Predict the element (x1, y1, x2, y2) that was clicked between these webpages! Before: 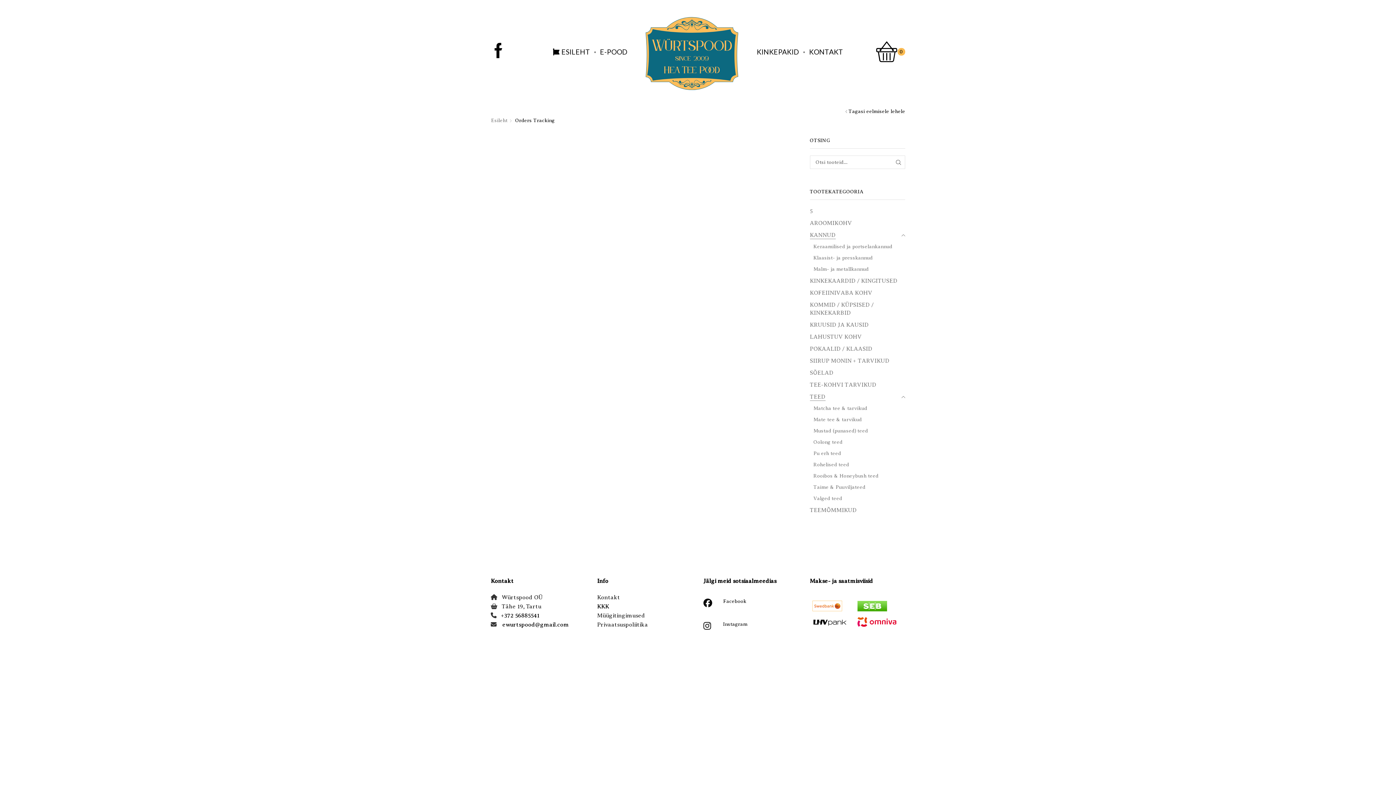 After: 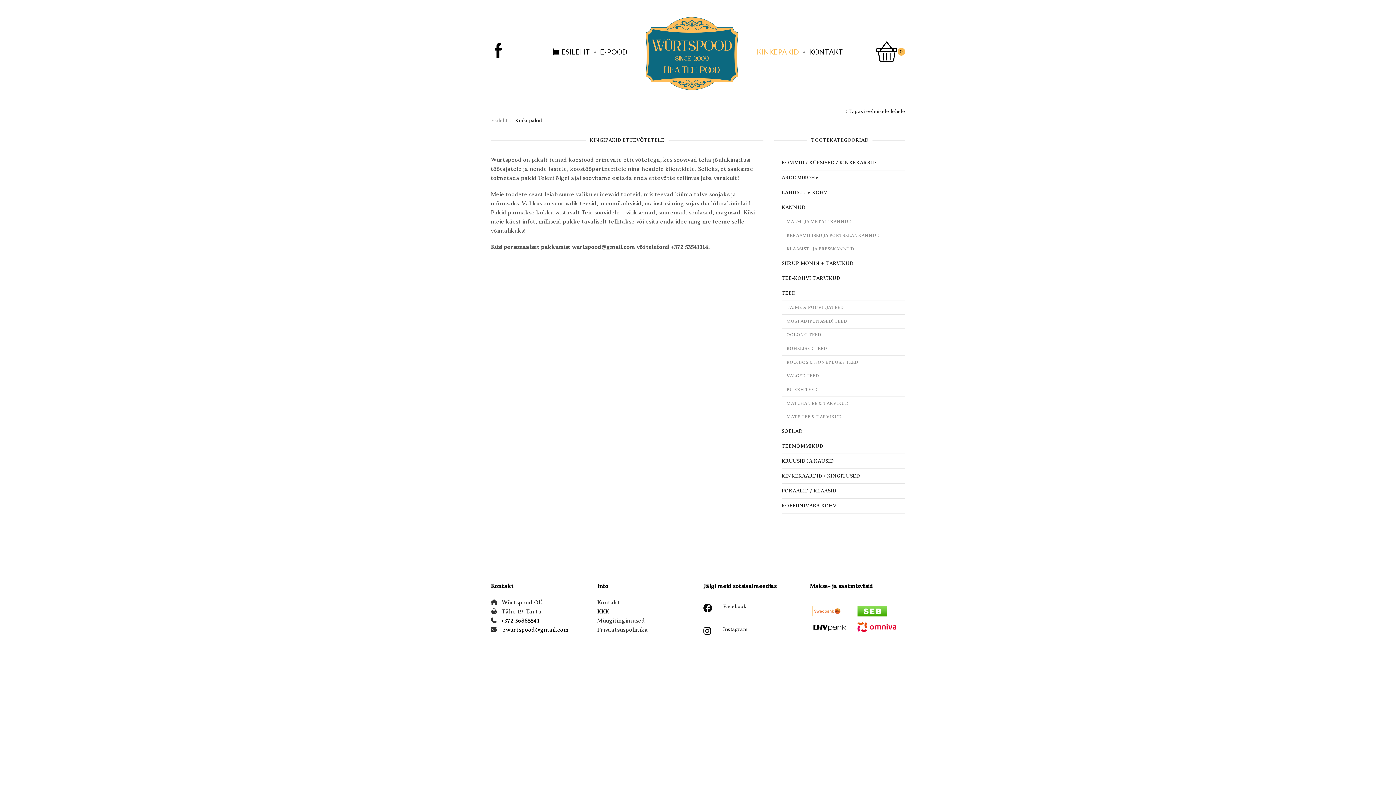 Action: bbox: (756, 43, 799, 60) label: KINKEPAKID